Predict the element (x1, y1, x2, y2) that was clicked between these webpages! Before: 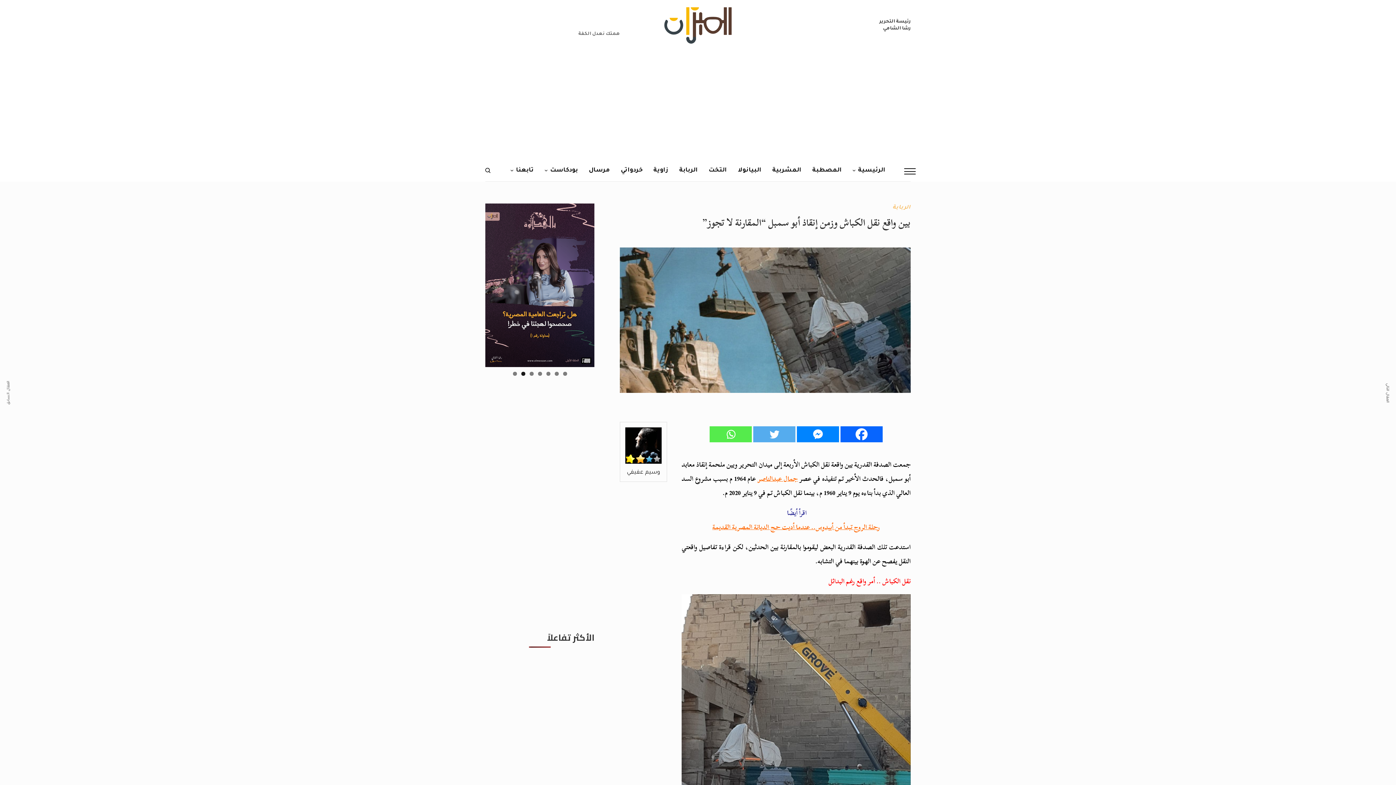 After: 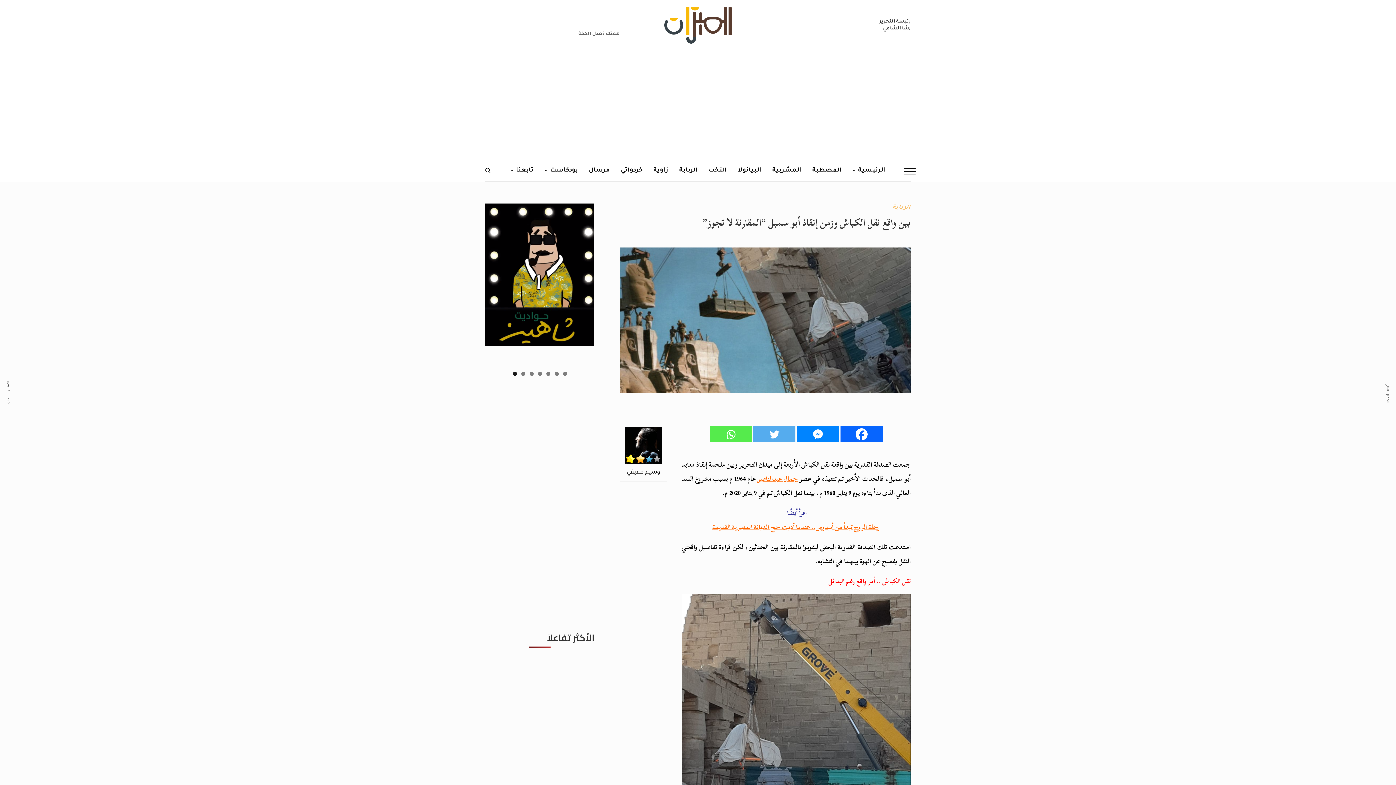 Action: label: رحلة الروح تبدأ من أبيدوس.. عندما أديت حج الديانة المصرية القديمة bbox: (712, 520, 880, 534)